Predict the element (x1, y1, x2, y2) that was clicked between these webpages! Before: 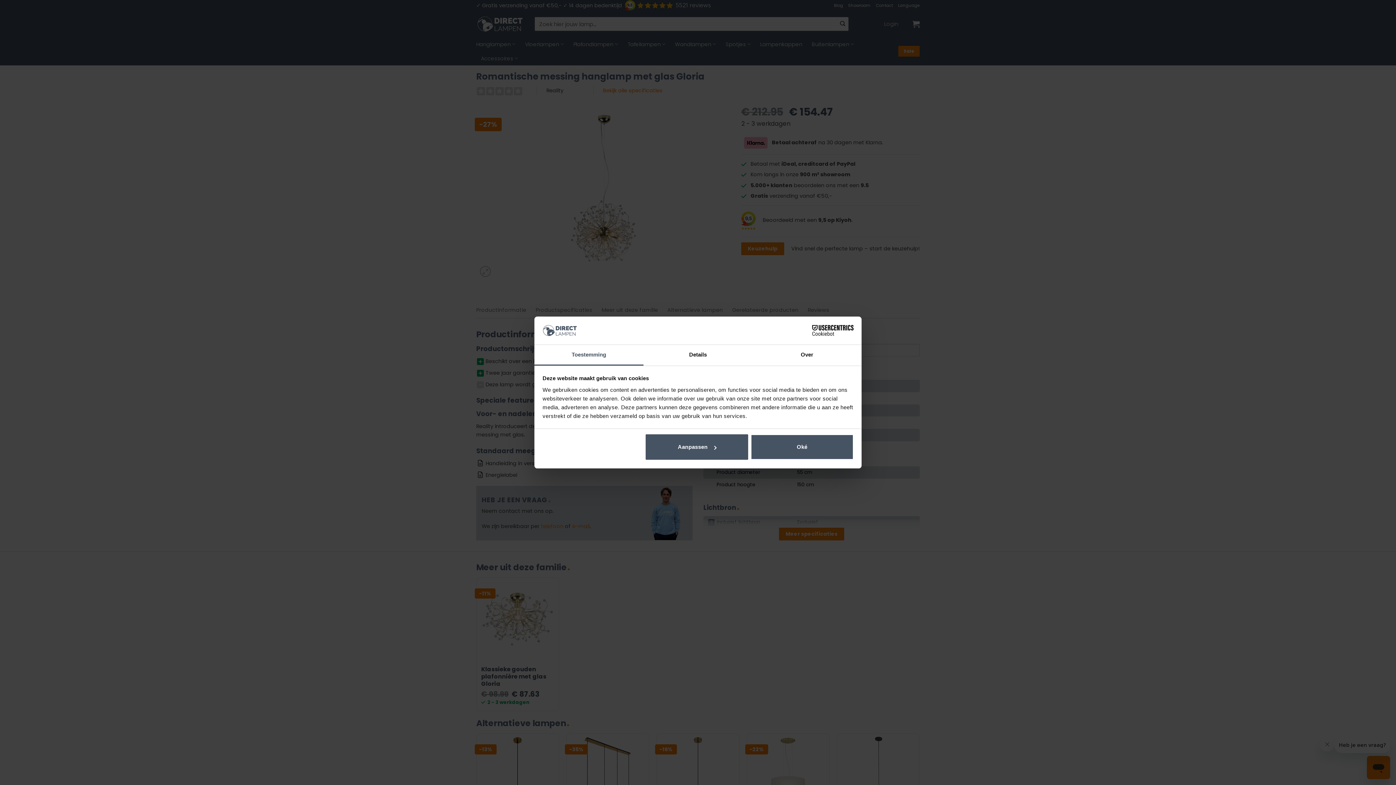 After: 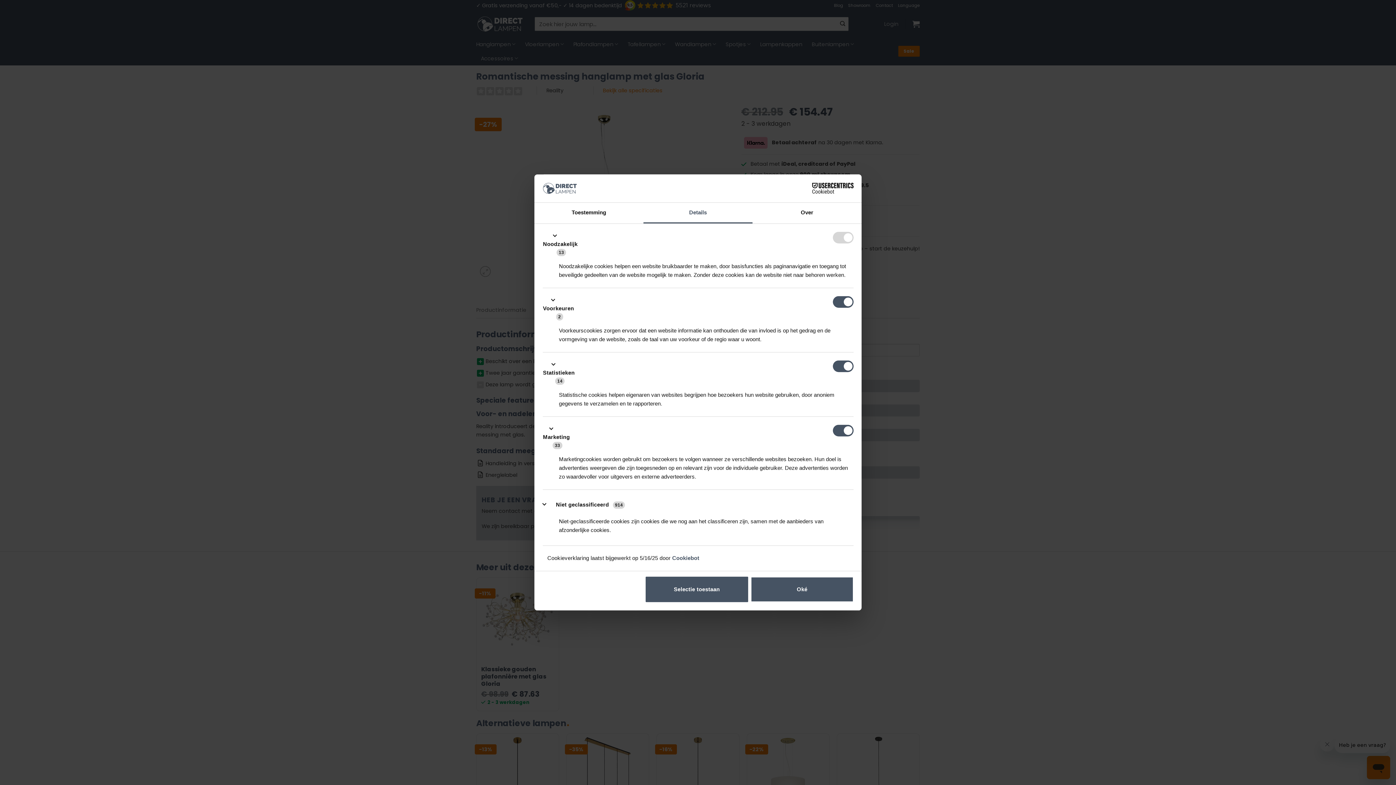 Action: bbox: (645, 434, 748, 460) label: Aanpassen